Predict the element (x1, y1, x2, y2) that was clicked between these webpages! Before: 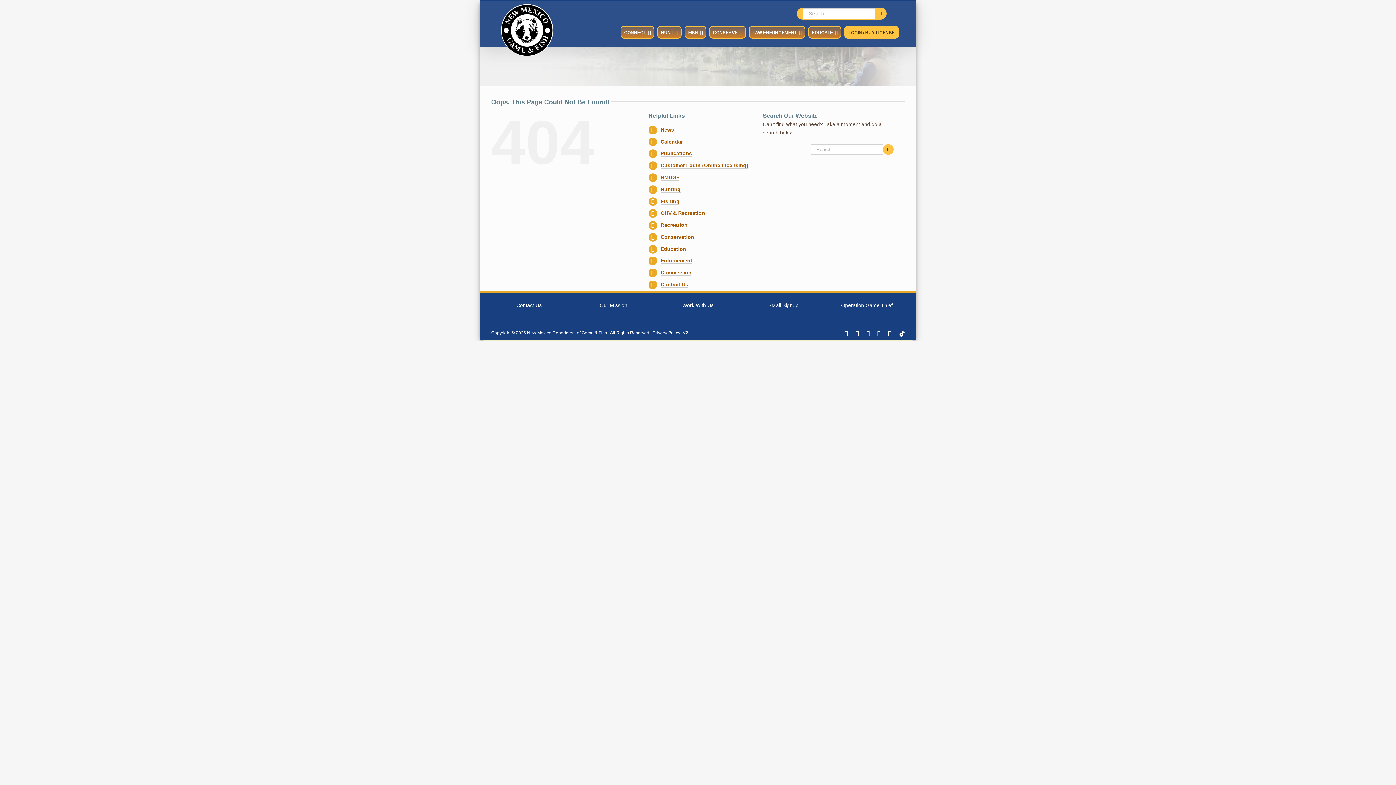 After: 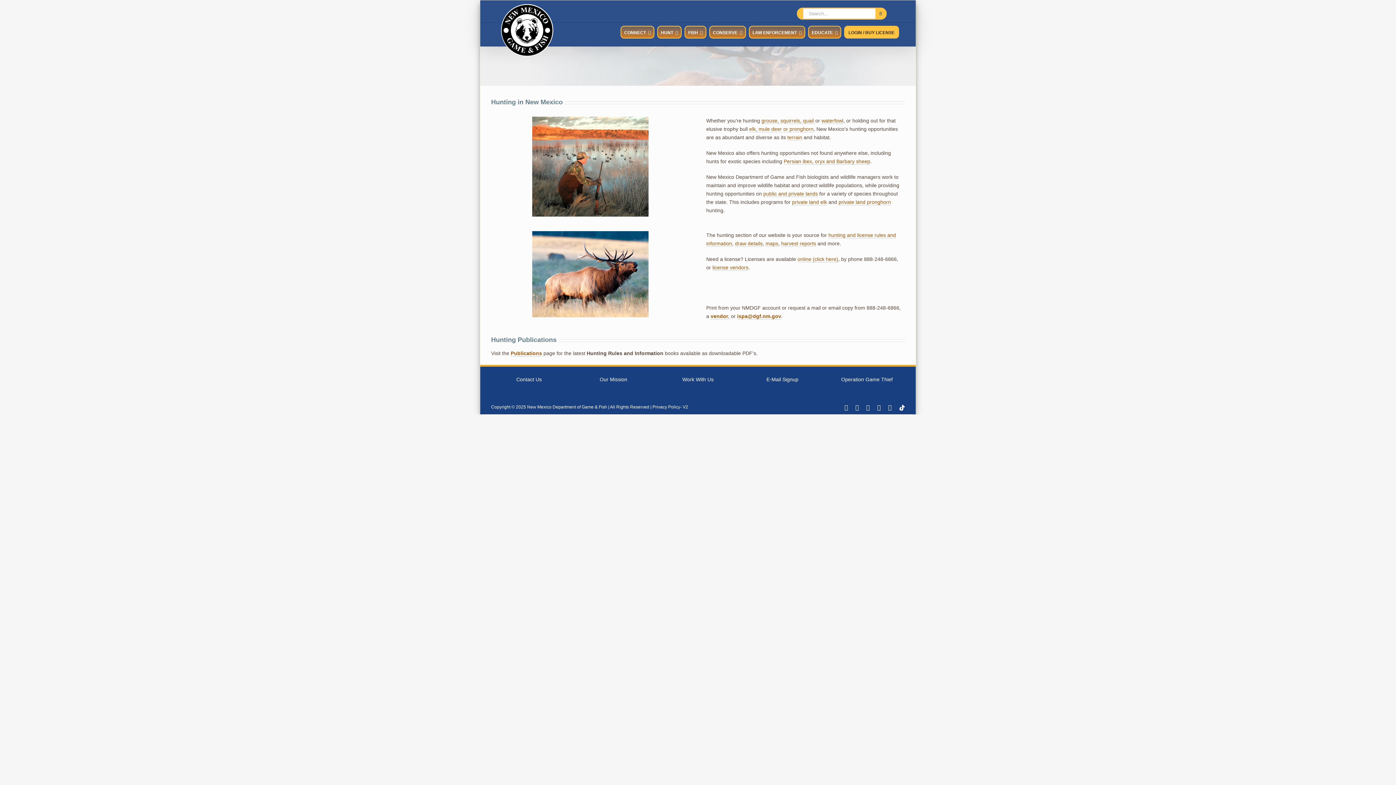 Action: bbox: (657, 25, 681, 38) label: HUNT